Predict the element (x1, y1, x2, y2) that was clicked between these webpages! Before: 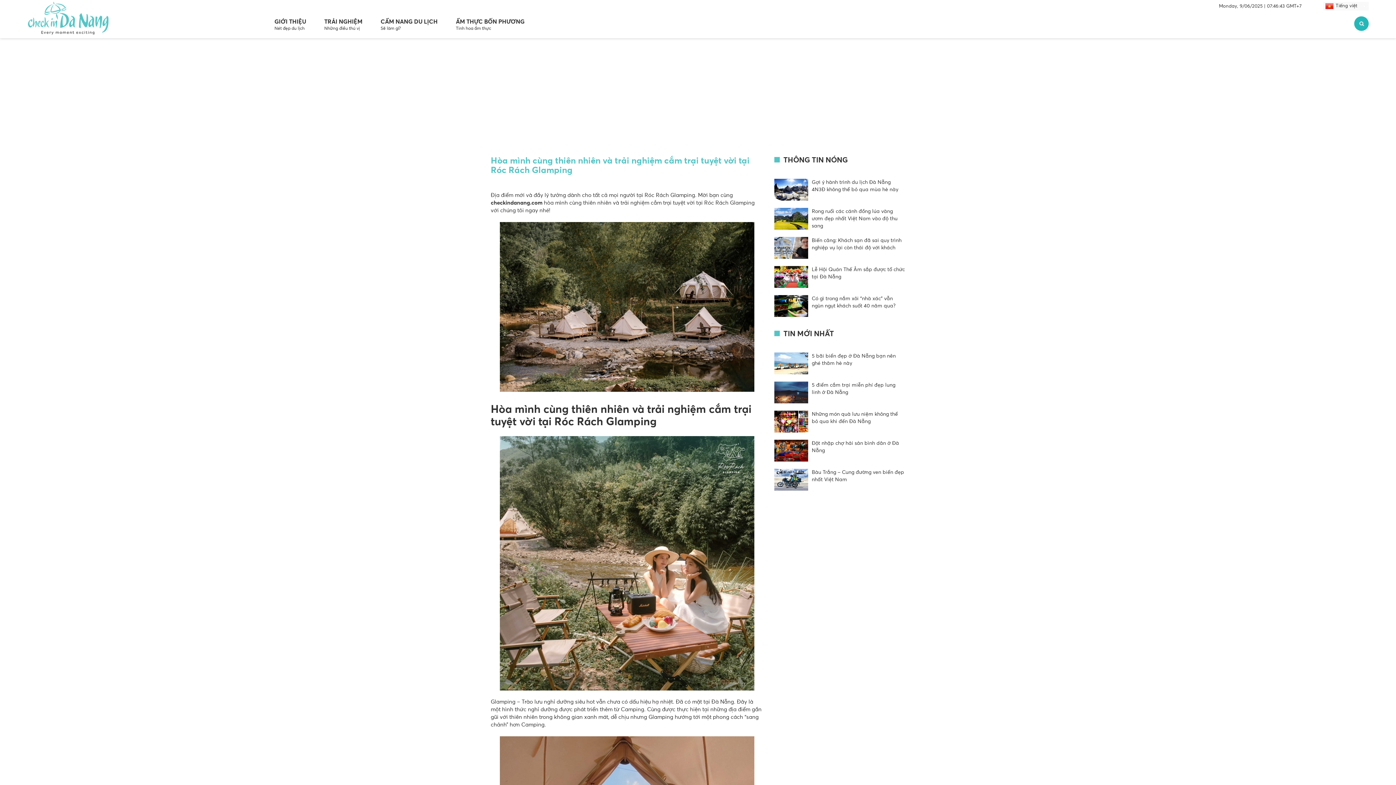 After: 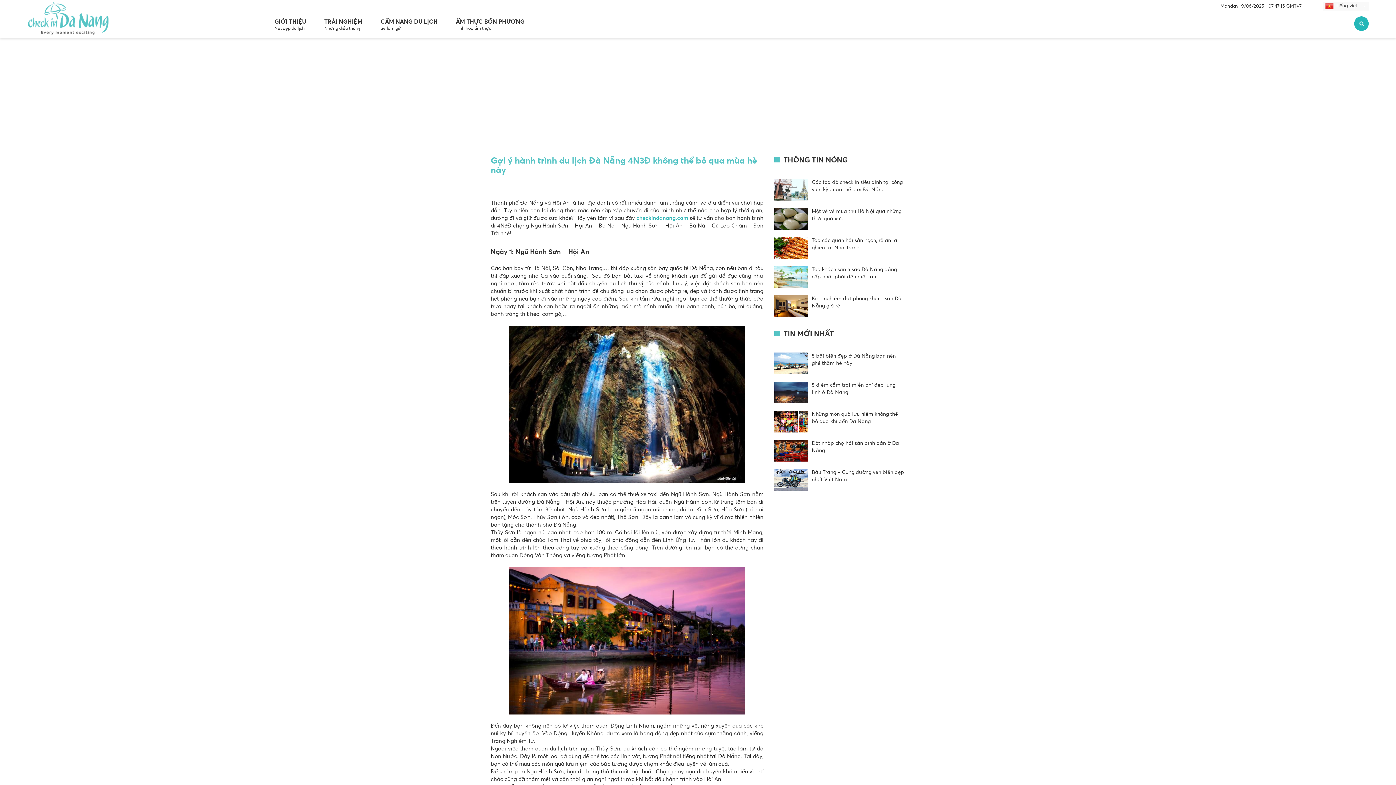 Action: bbox: (774, 178, 905, 193) label: Gợi ý hành trình du lịch Đà Nẵng 4N3Đ không thể bỏ qua mùa hè này